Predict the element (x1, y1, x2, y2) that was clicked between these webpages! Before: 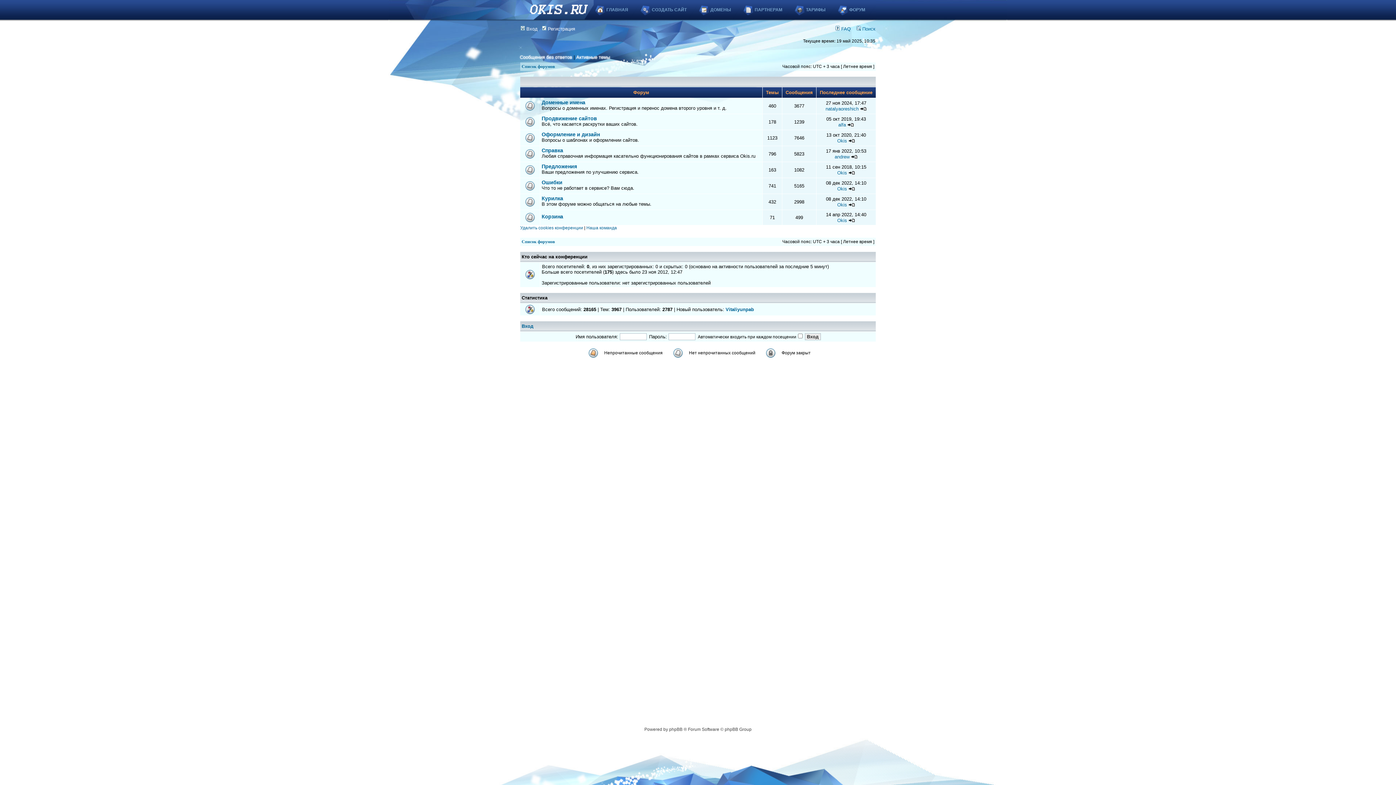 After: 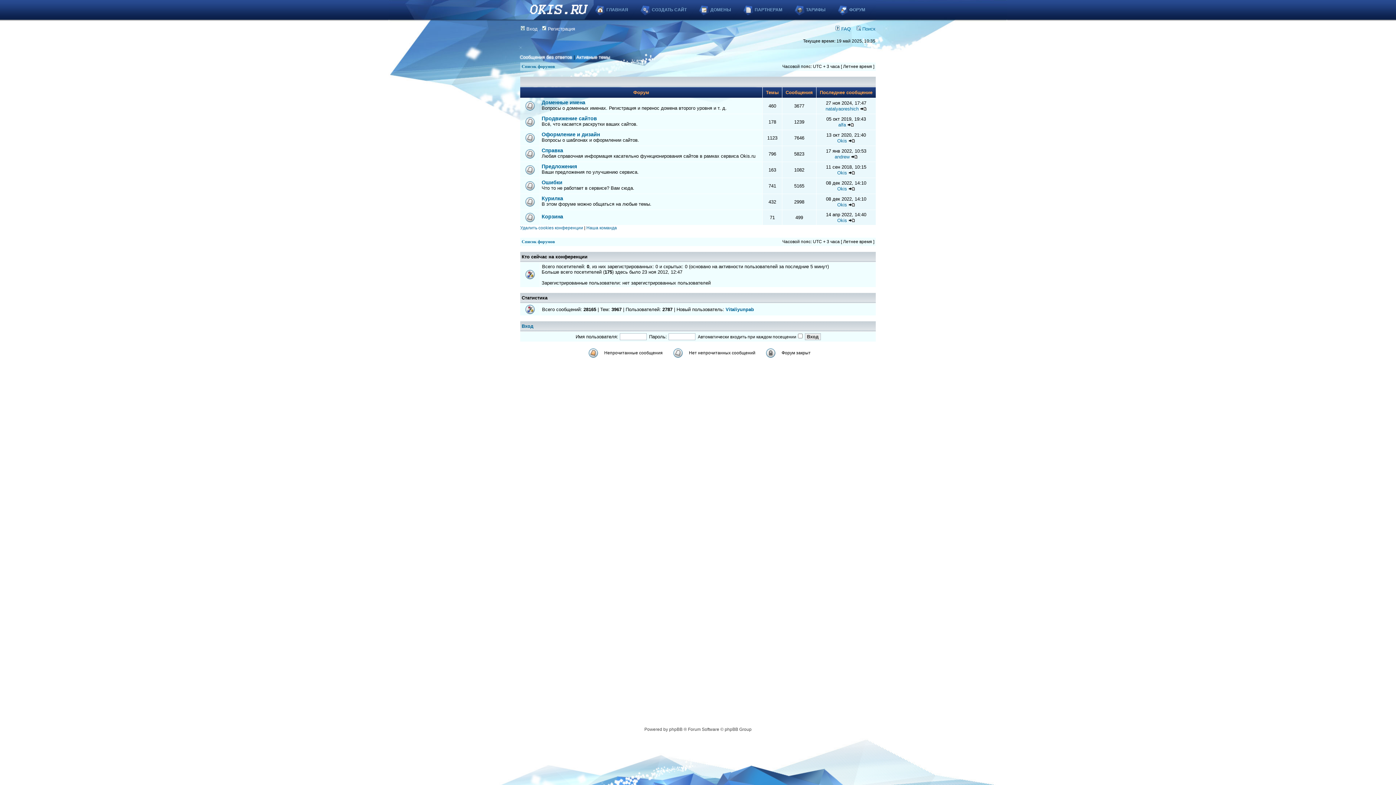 Action: label: Список форумов bbox: (521, 64, 554, 69)